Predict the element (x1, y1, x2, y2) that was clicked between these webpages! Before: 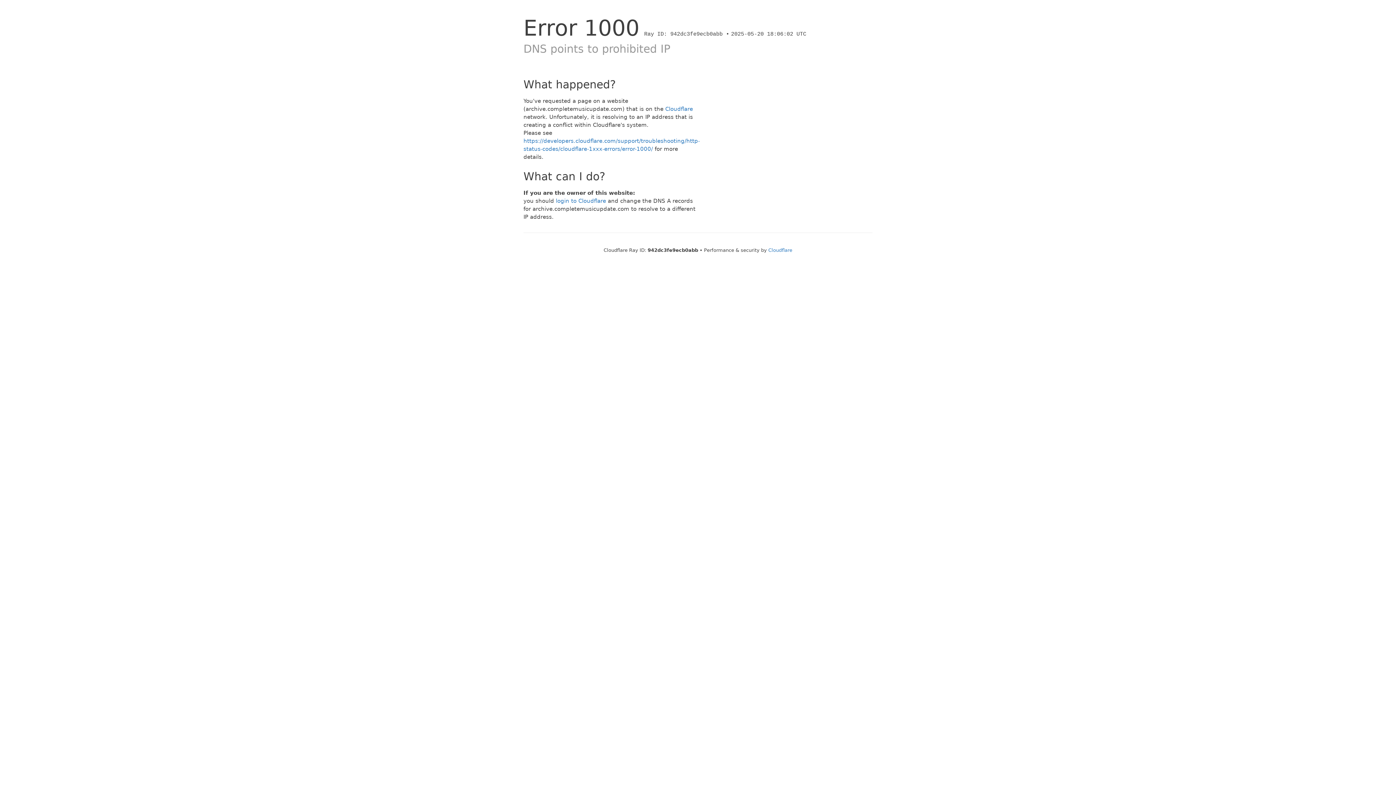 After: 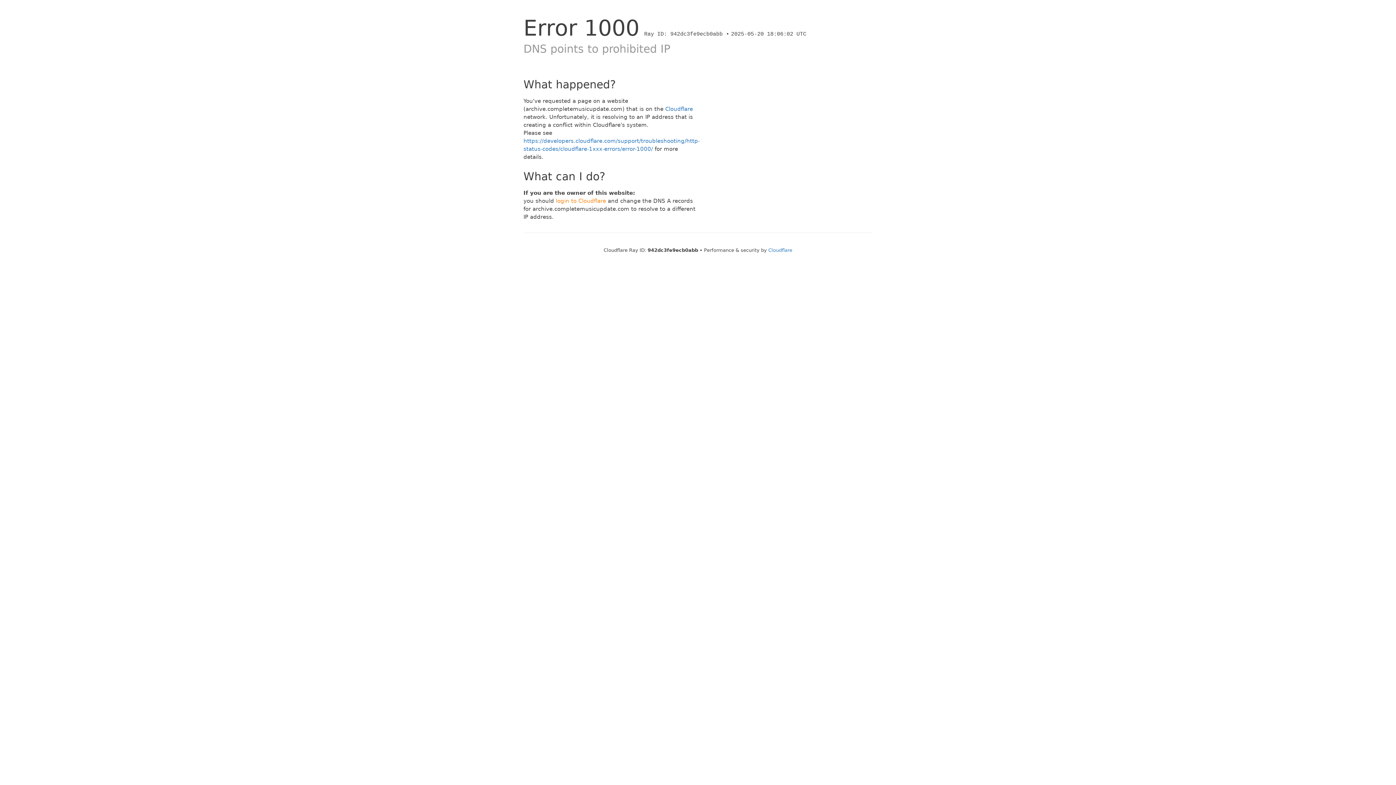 Action: bbox: (556, 197, 606, 204) label: login to Cloudflare